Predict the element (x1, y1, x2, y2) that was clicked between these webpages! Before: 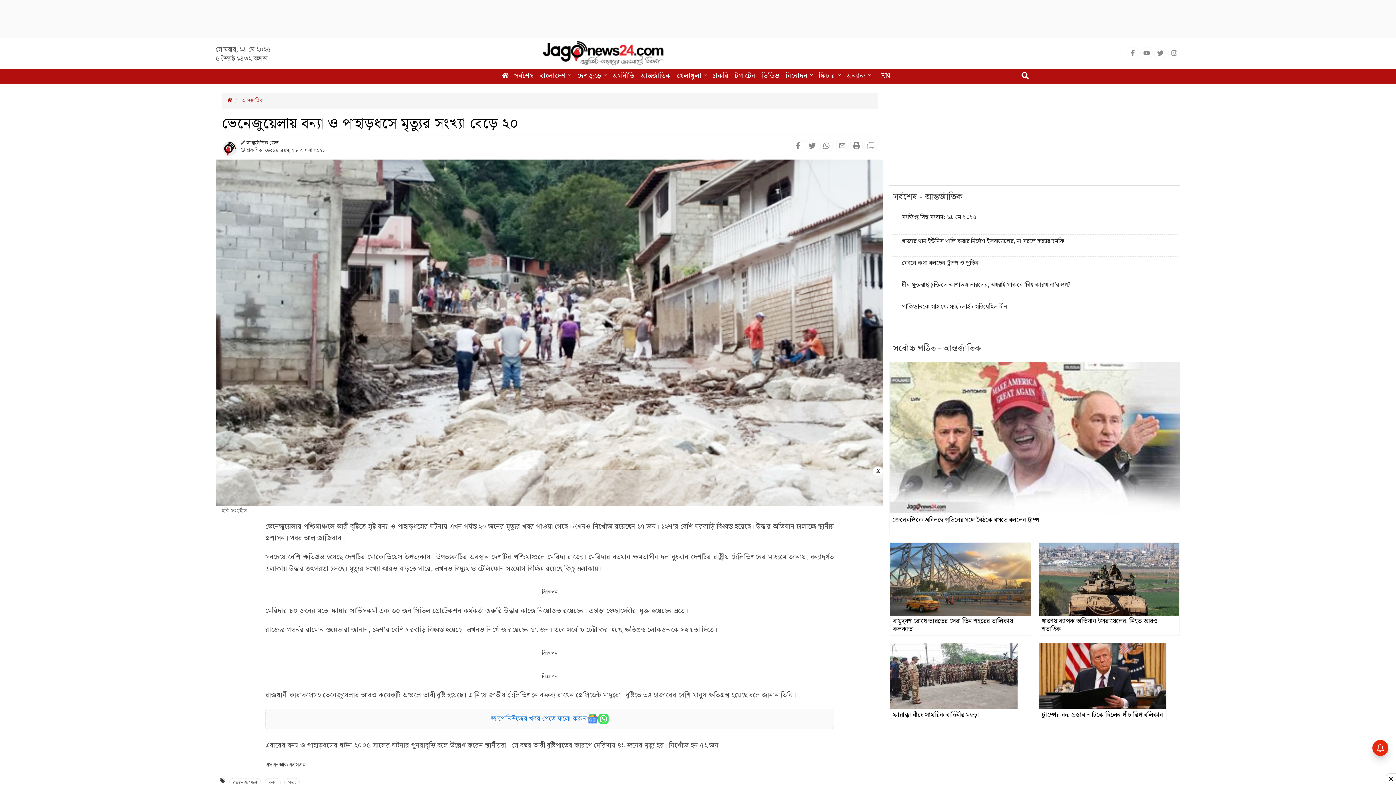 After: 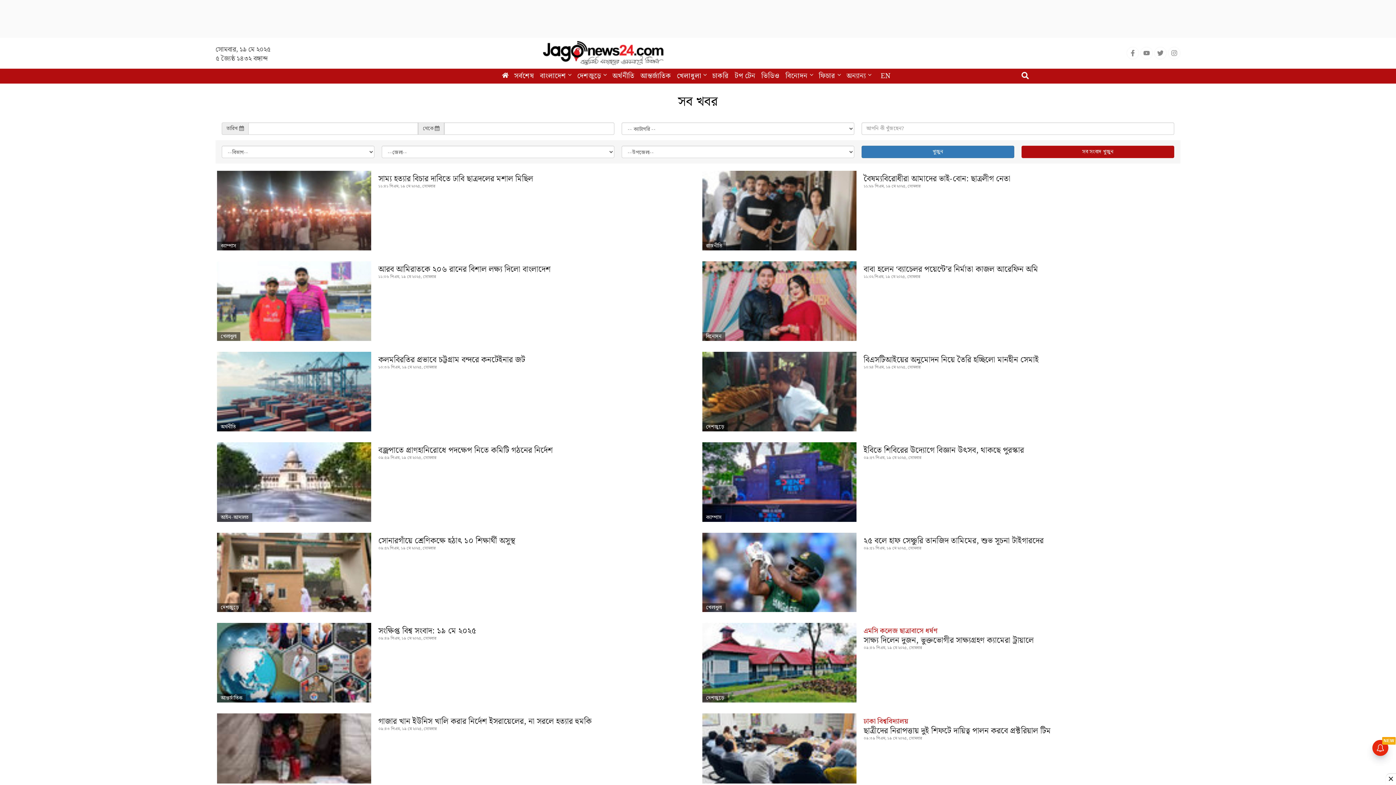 Action: label: সর্বশেষ bbox: (512, 69, 536, 83)